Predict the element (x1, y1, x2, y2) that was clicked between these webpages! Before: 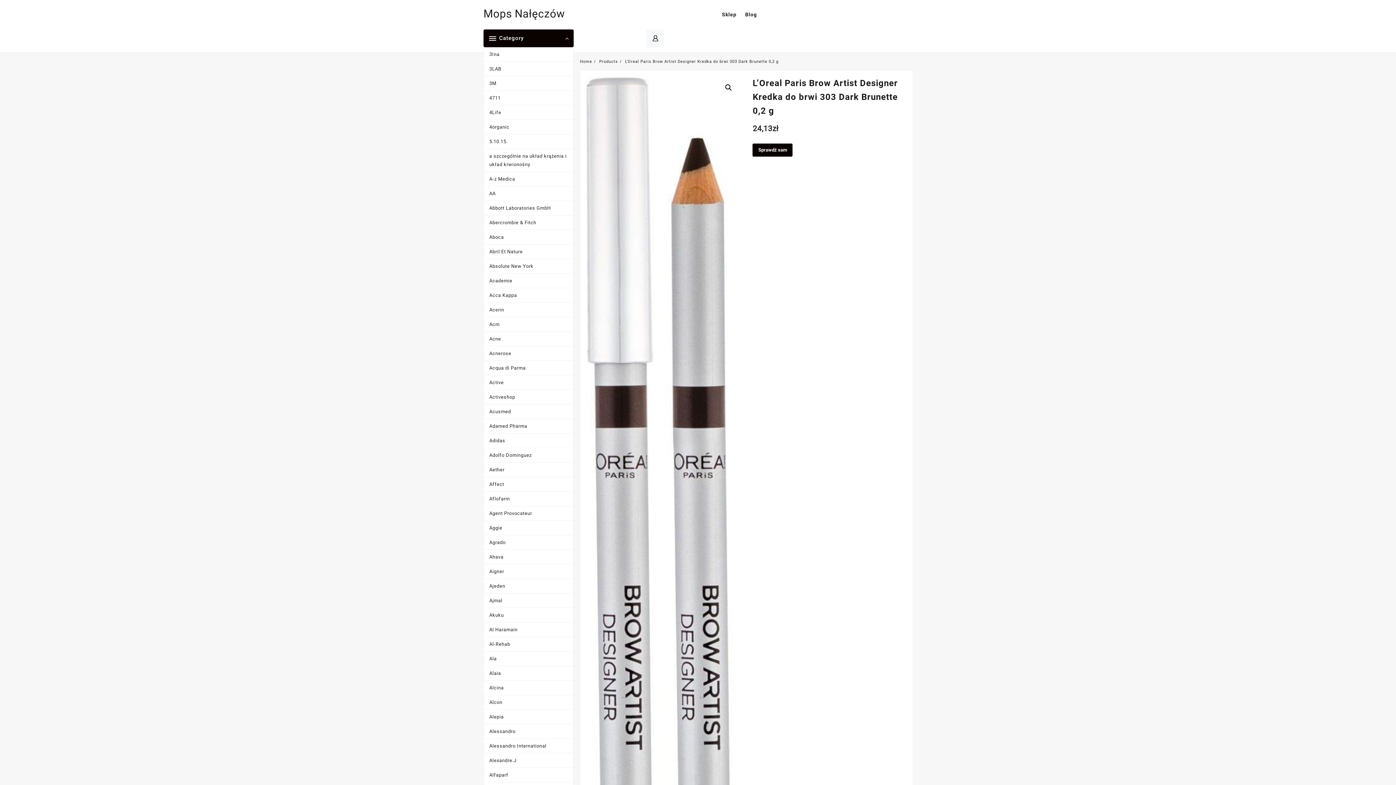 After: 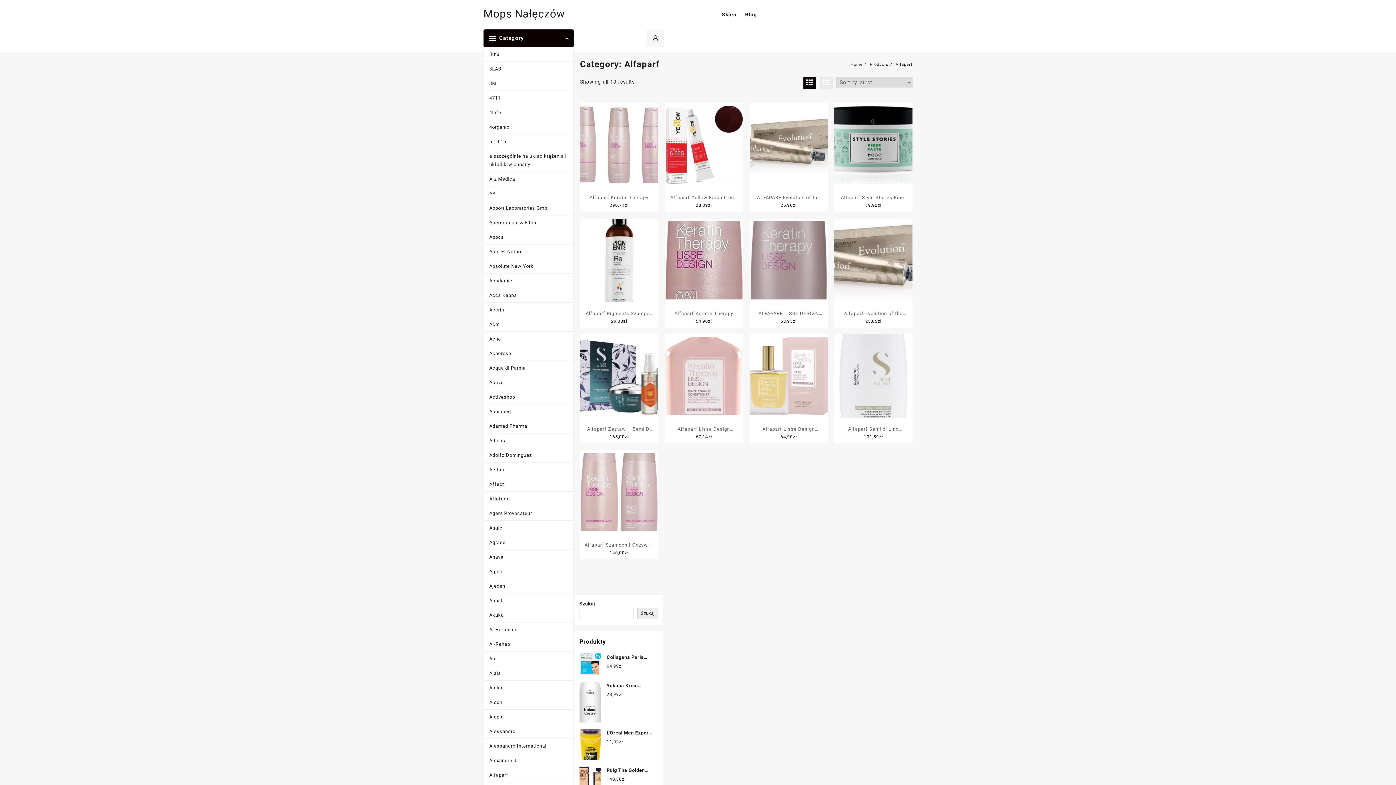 Action: label: Alfaparf bbox: (484, 768, 573, 782)